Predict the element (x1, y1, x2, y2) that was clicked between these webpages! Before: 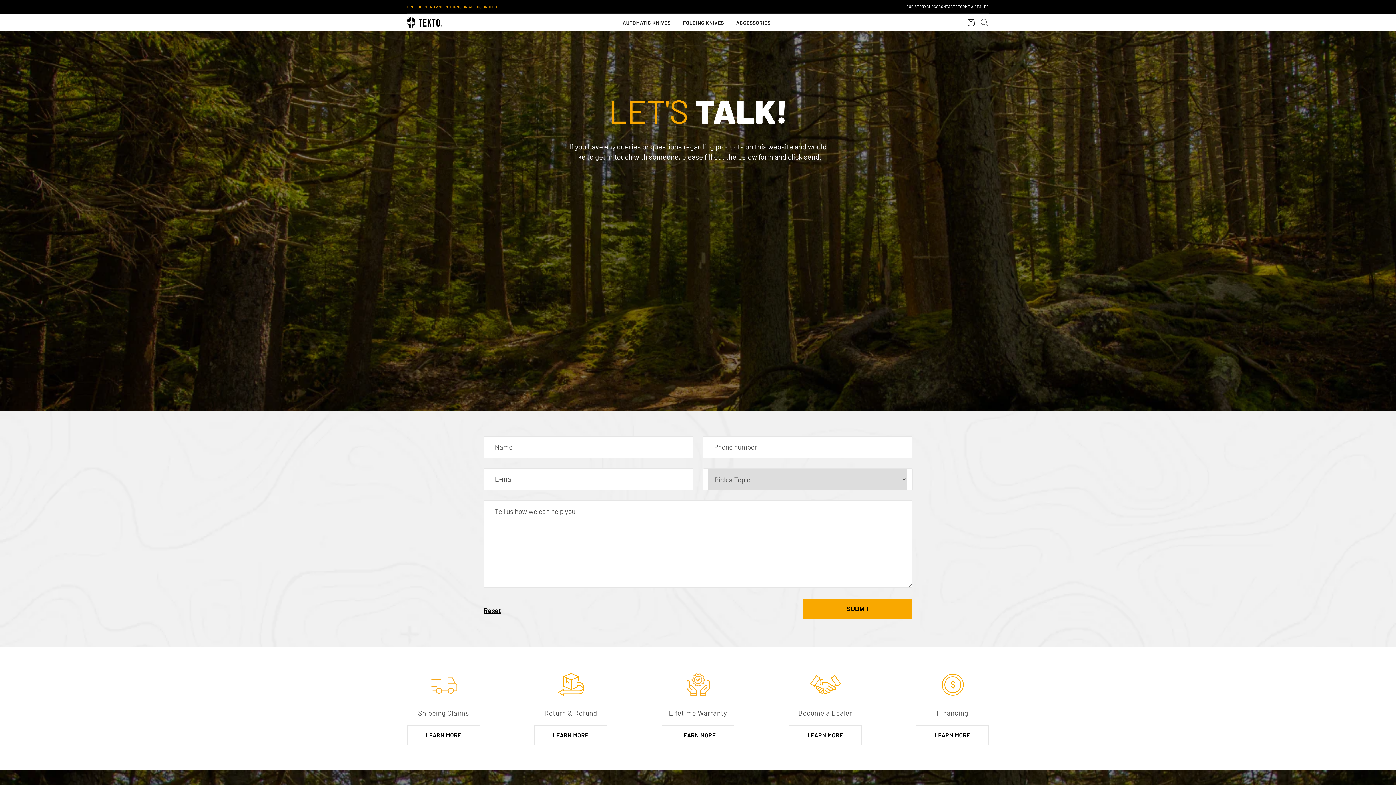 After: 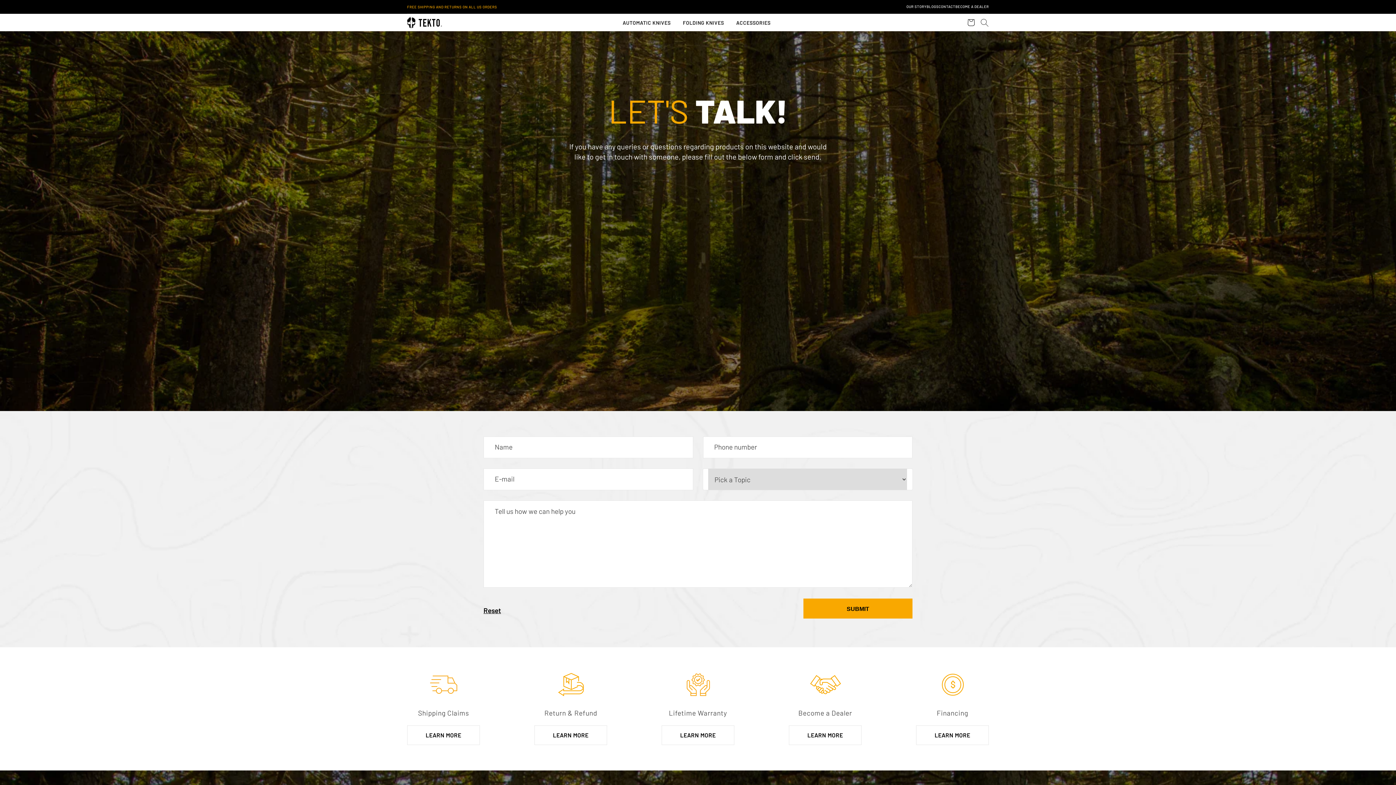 Action: bbox: (483, 598, 501, 622) label: Reset